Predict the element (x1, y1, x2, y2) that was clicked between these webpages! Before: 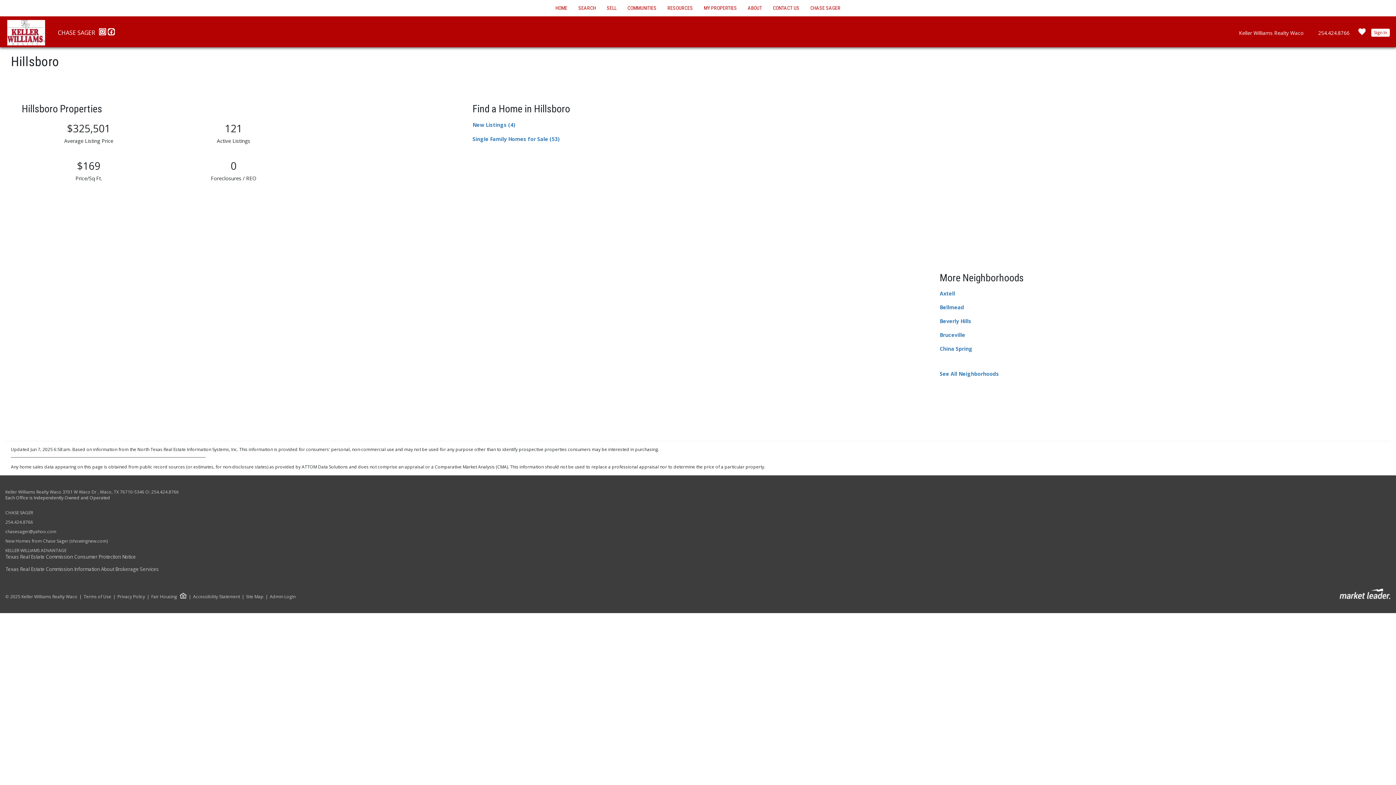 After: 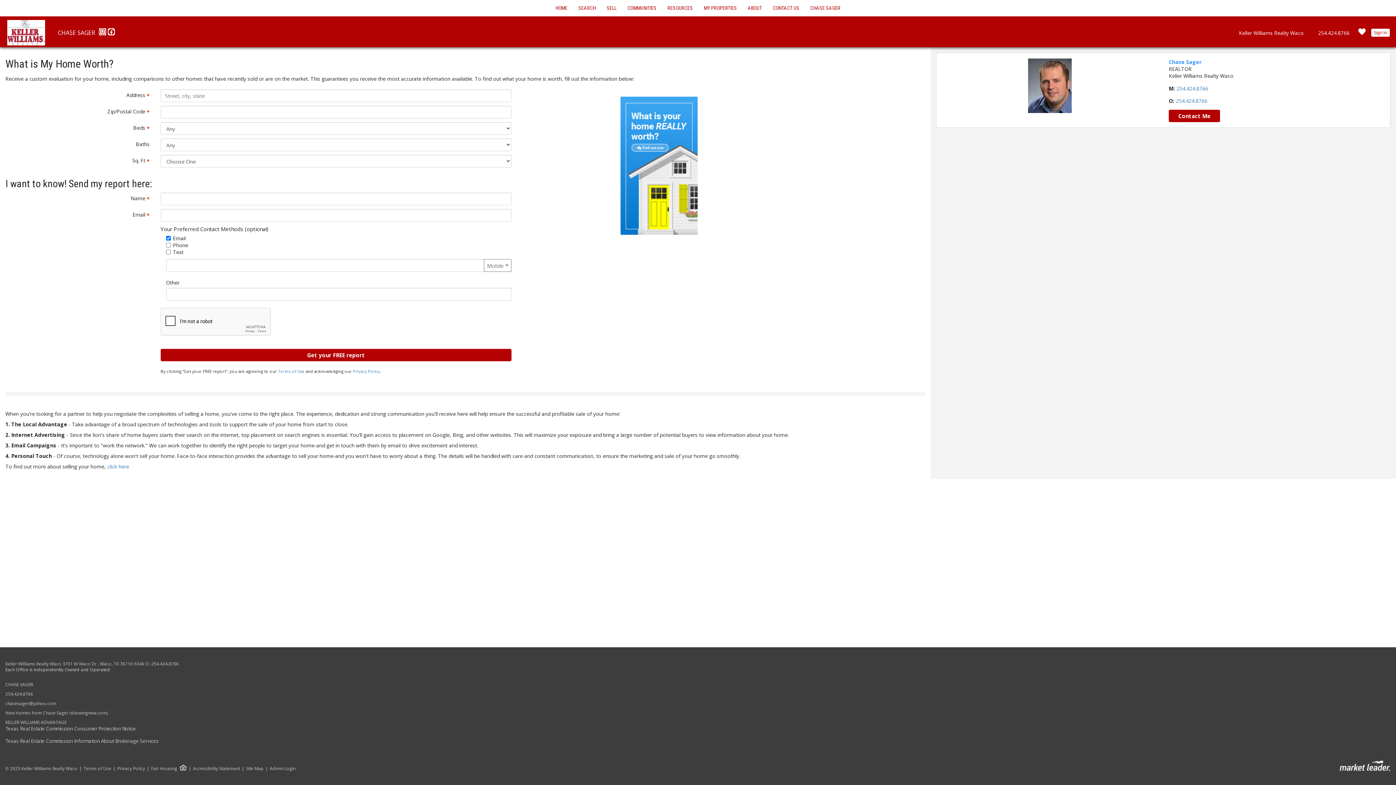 Action: label: SELL bbox: (605, 1, 618, 14)